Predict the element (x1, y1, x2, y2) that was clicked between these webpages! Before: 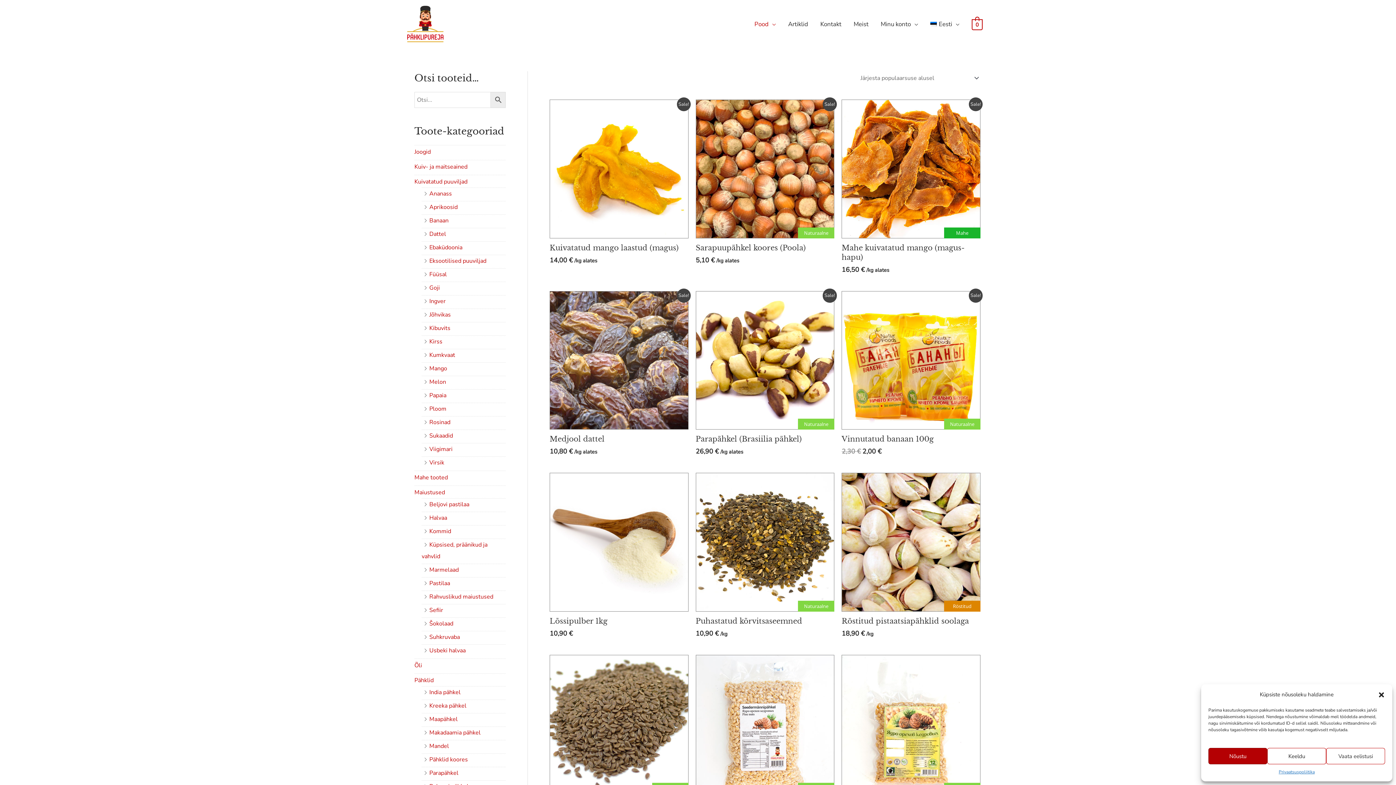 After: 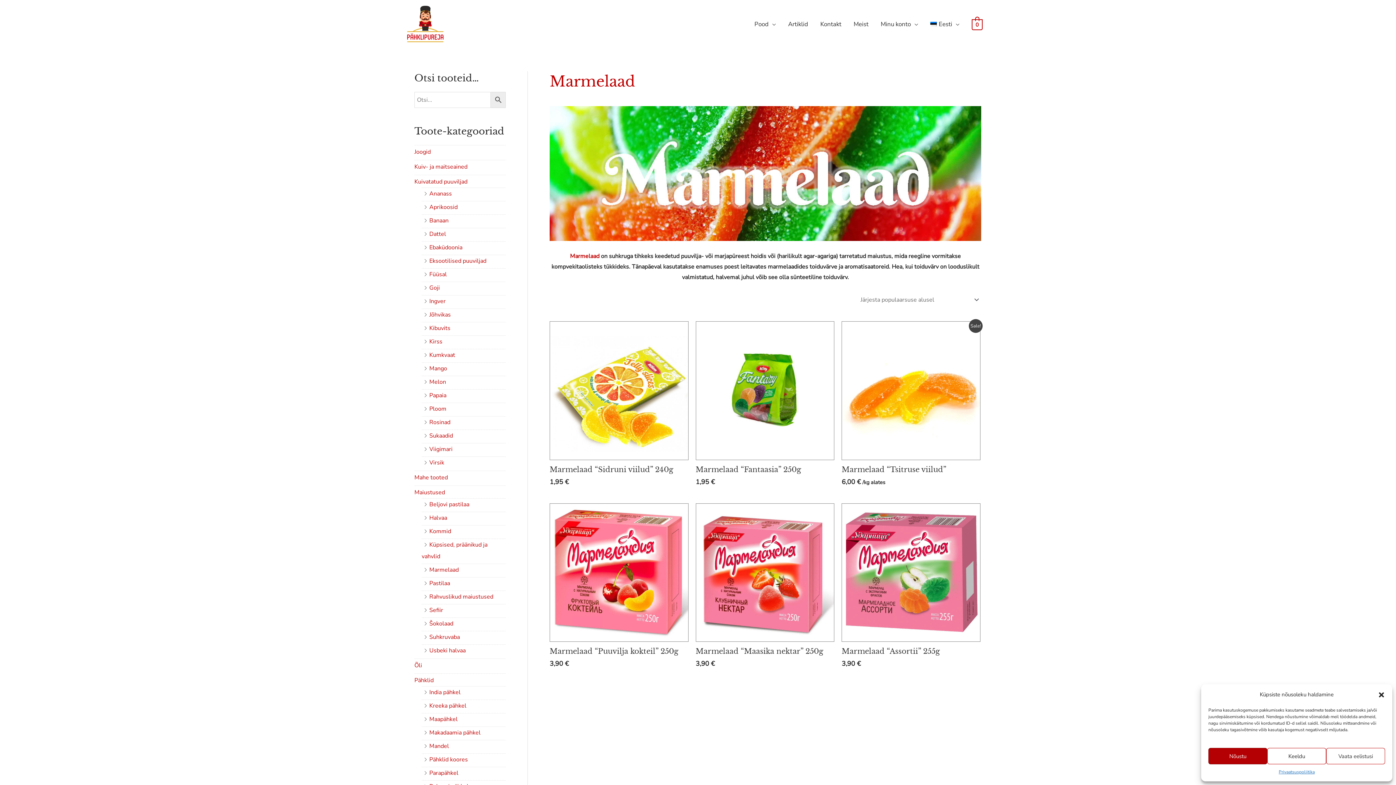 Action: bbox: (429, 566, 458, 574) label: Marmelaad